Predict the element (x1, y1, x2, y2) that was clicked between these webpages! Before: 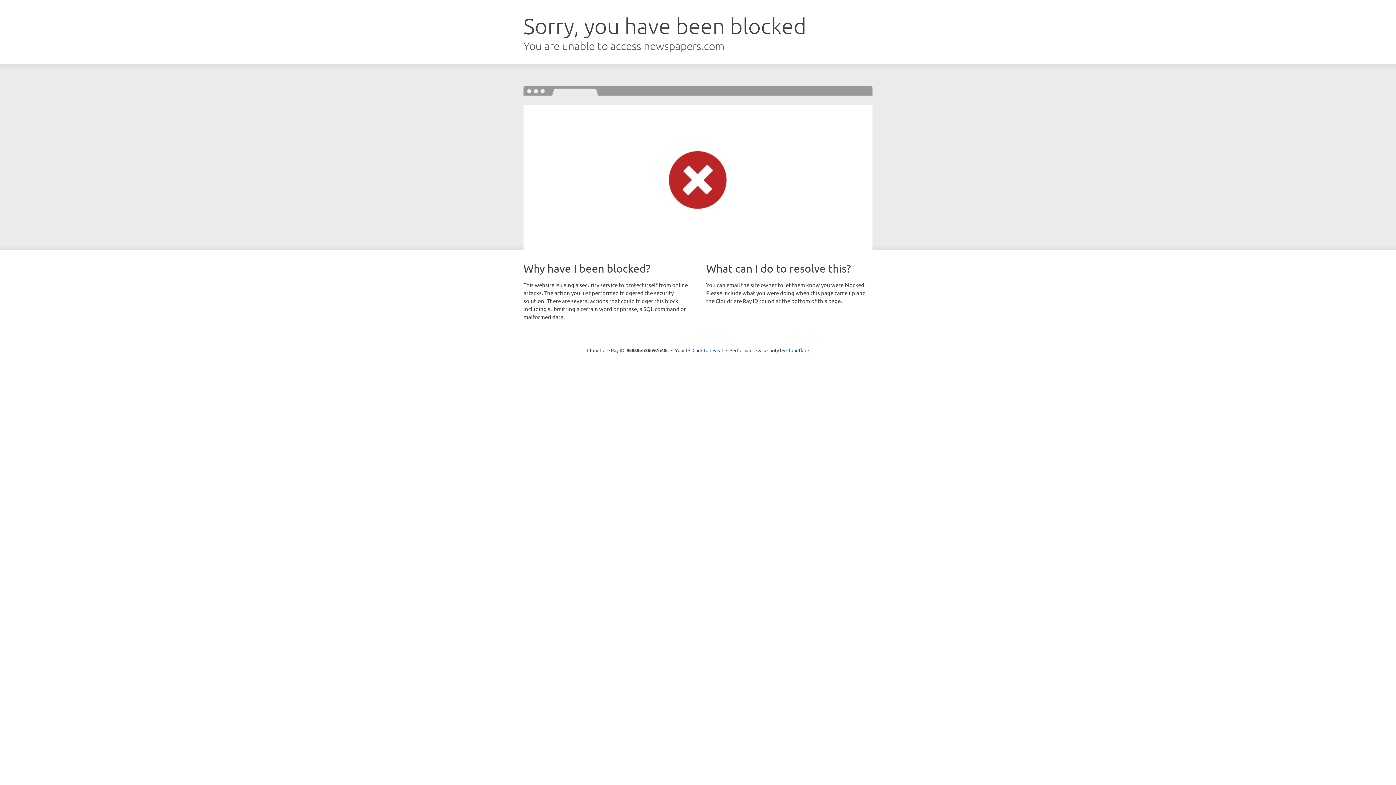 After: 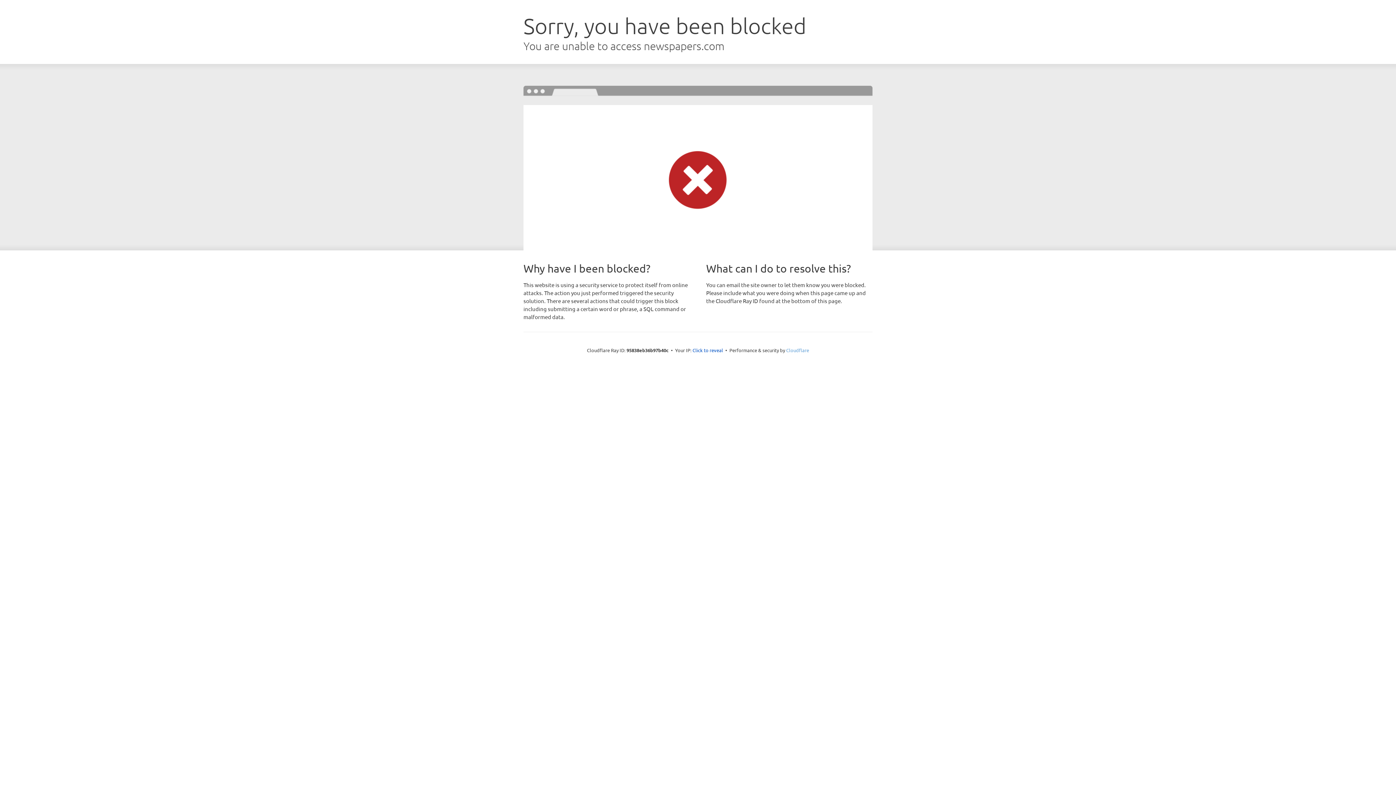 Action: label: Cloudflare bbox: (786, 347, 809, 353)